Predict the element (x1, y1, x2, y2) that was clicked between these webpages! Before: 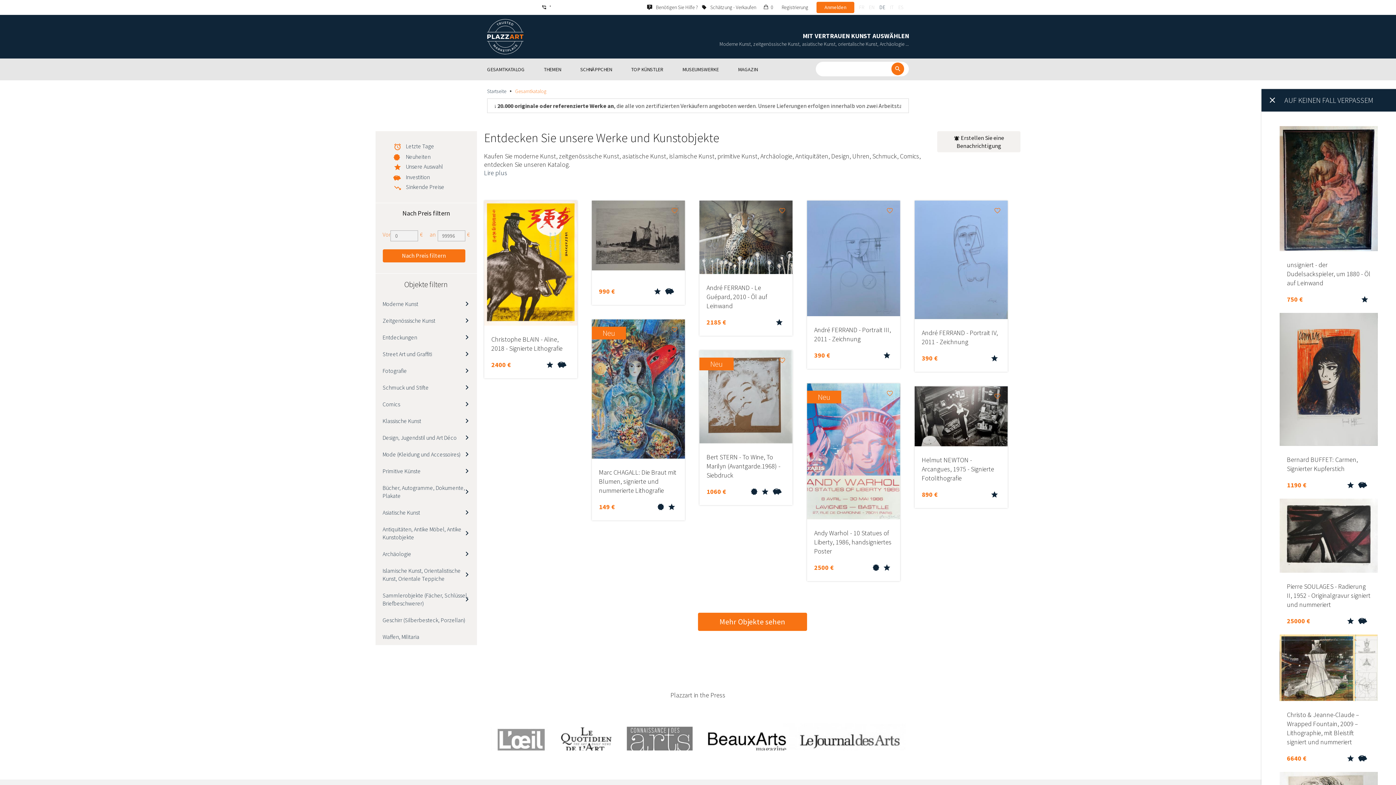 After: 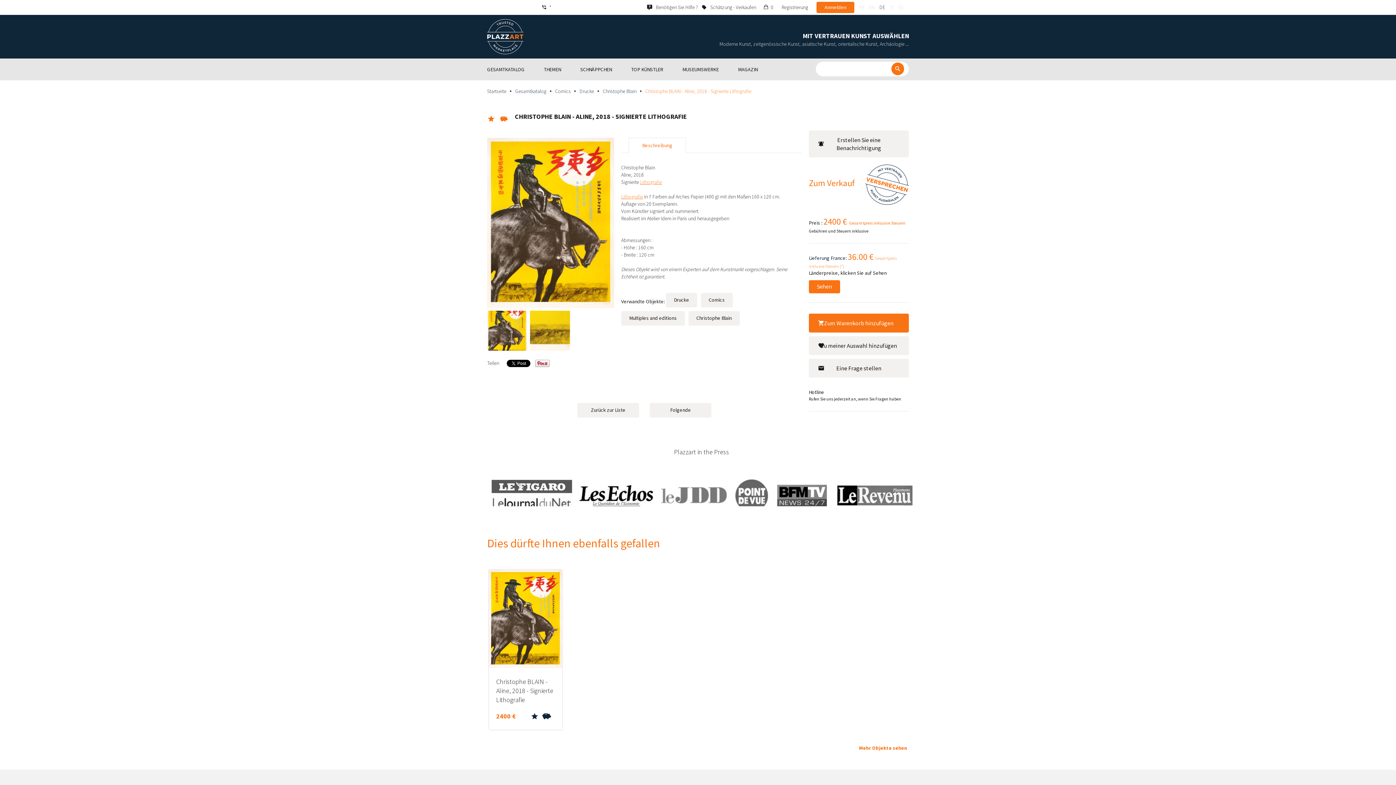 Action: bbox: (484, 258, 577, 266)